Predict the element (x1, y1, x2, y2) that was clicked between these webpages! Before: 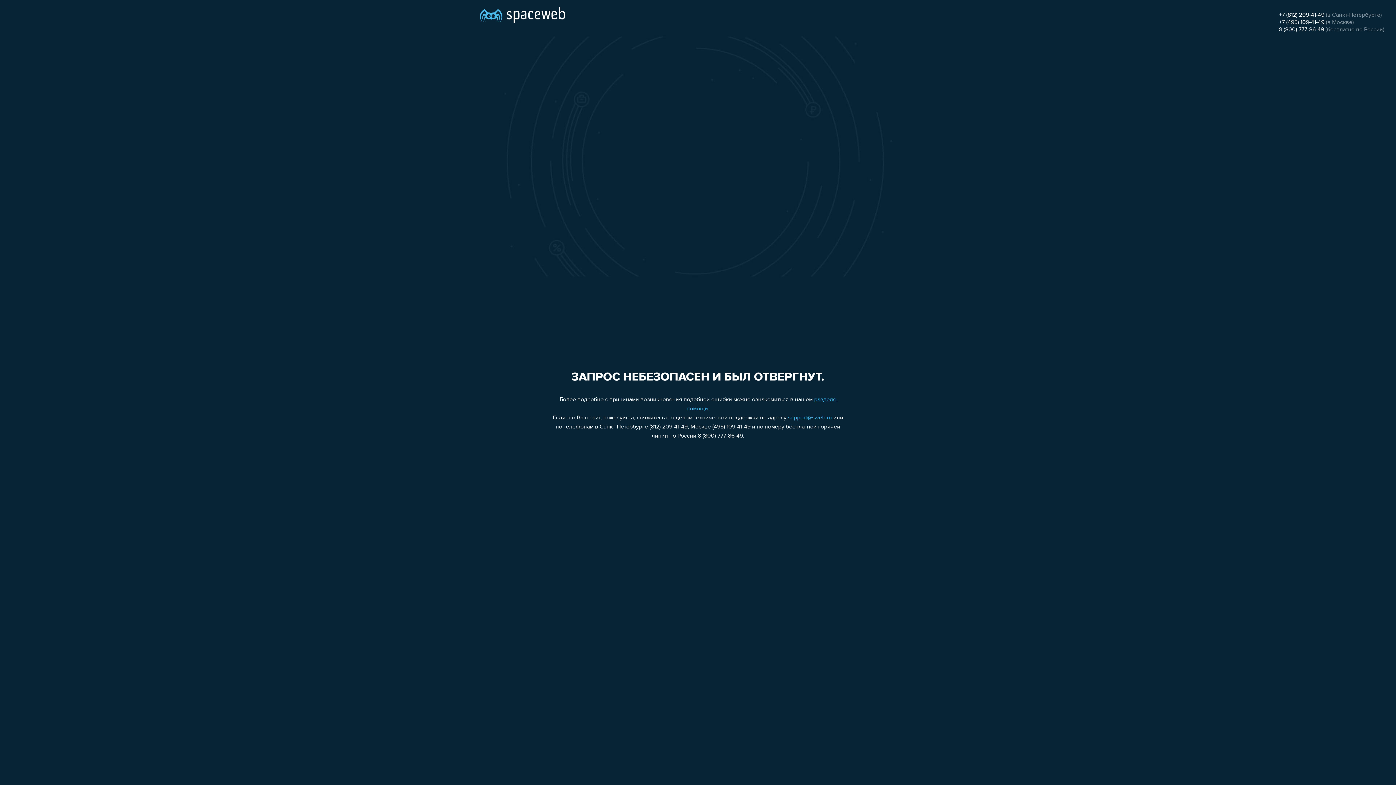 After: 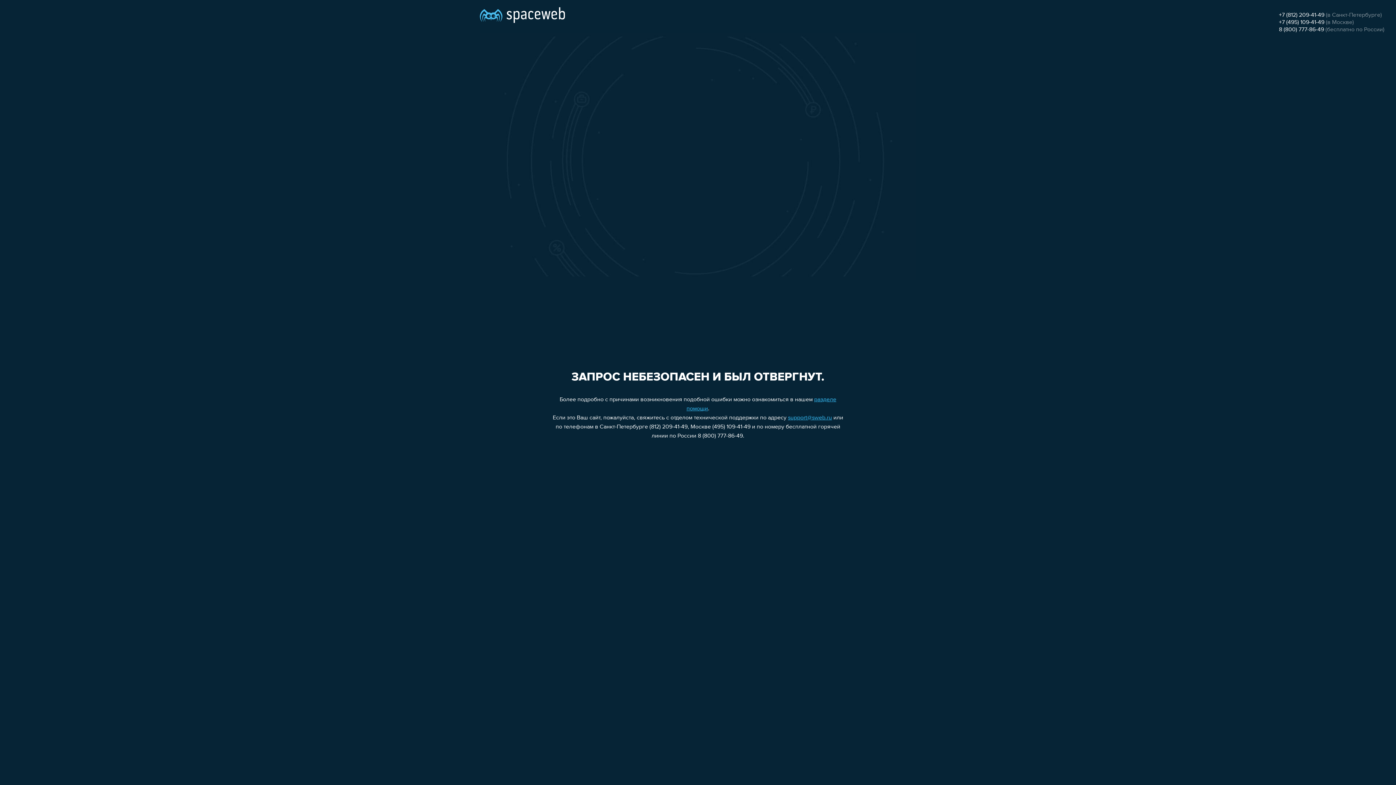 Action: bbox: (1279, 19, 1324, 25) label: +7 (495) 109-41-49